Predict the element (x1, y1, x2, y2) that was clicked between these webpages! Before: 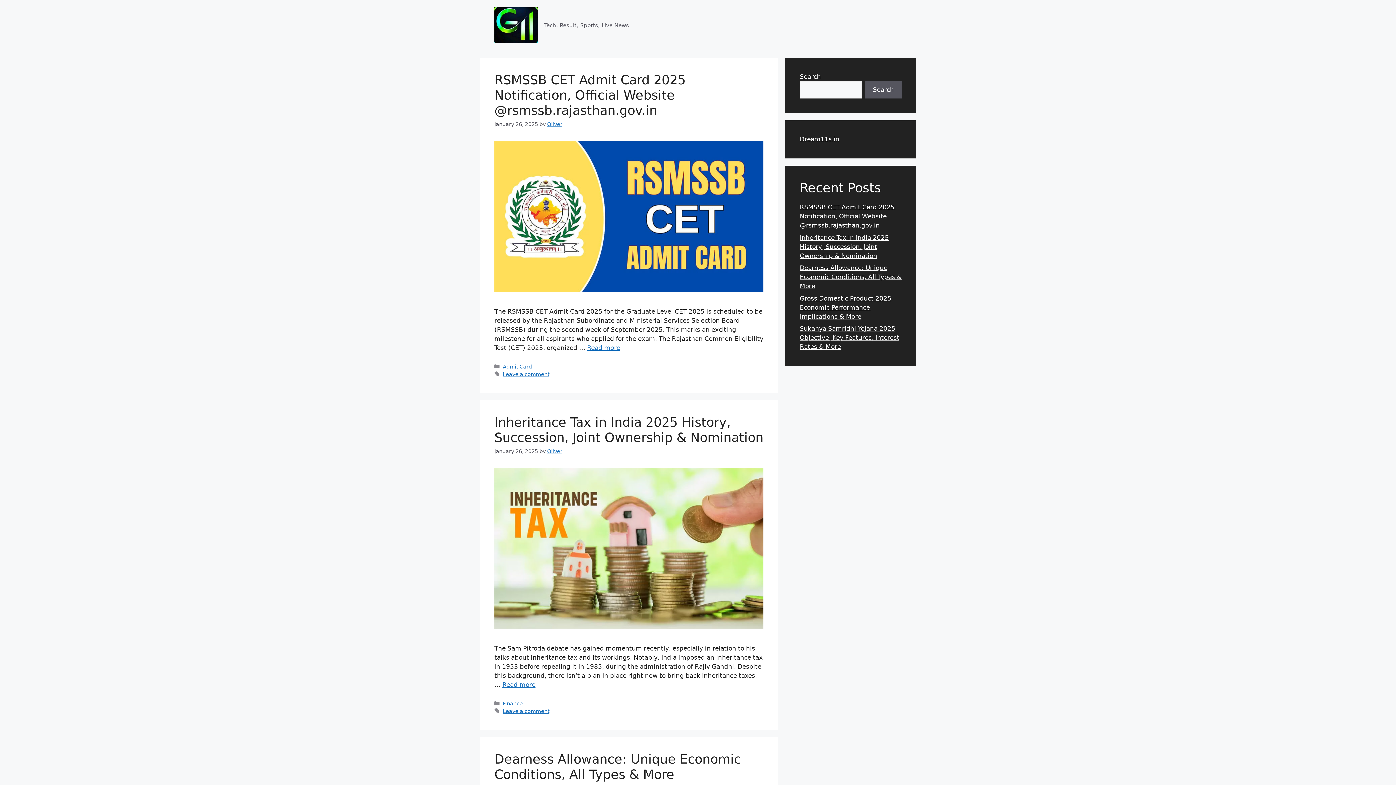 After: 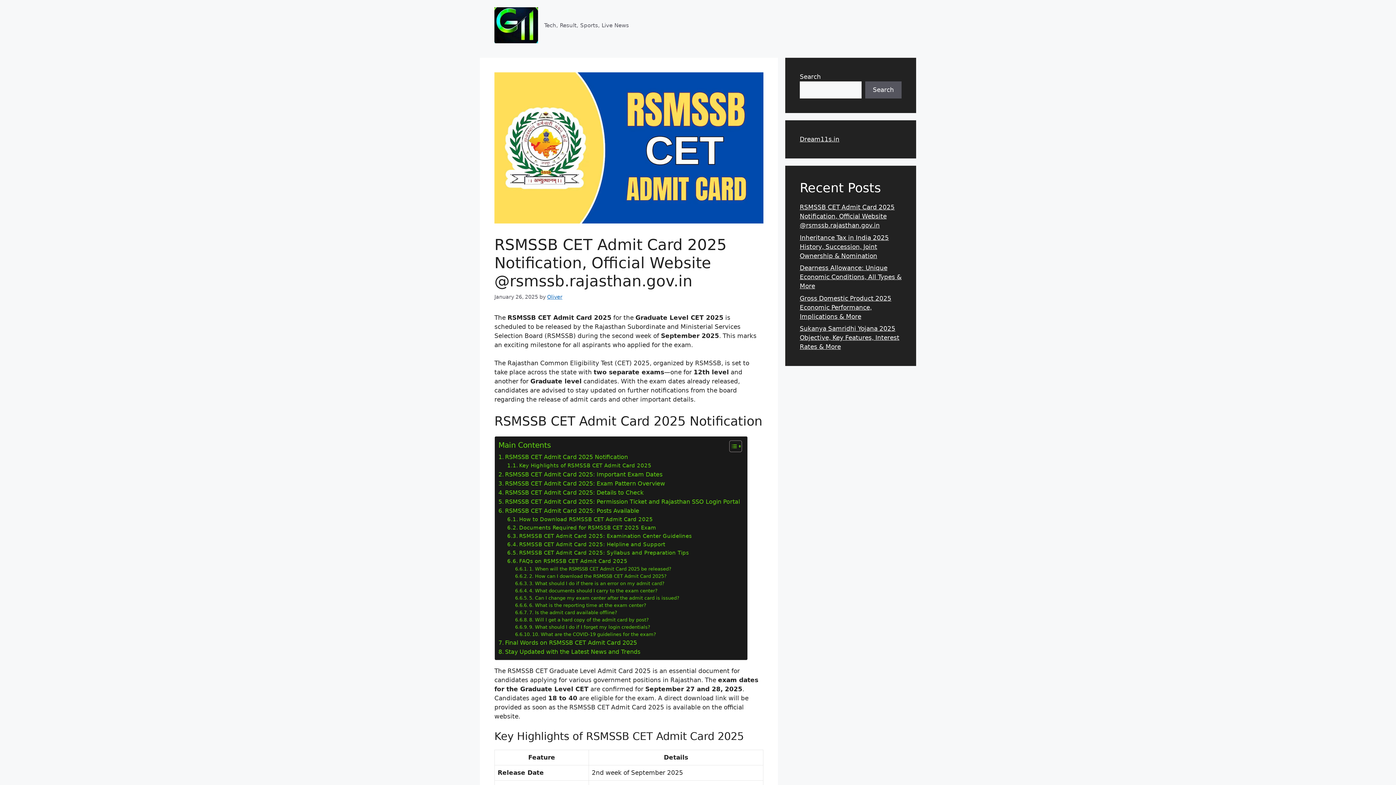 Action: bbox: (587, 344, 620, 351) label: Read more about RSMSSB CET Admit Card 2025 Notification, Official Website @rsmssb.rajasthan.gov.in